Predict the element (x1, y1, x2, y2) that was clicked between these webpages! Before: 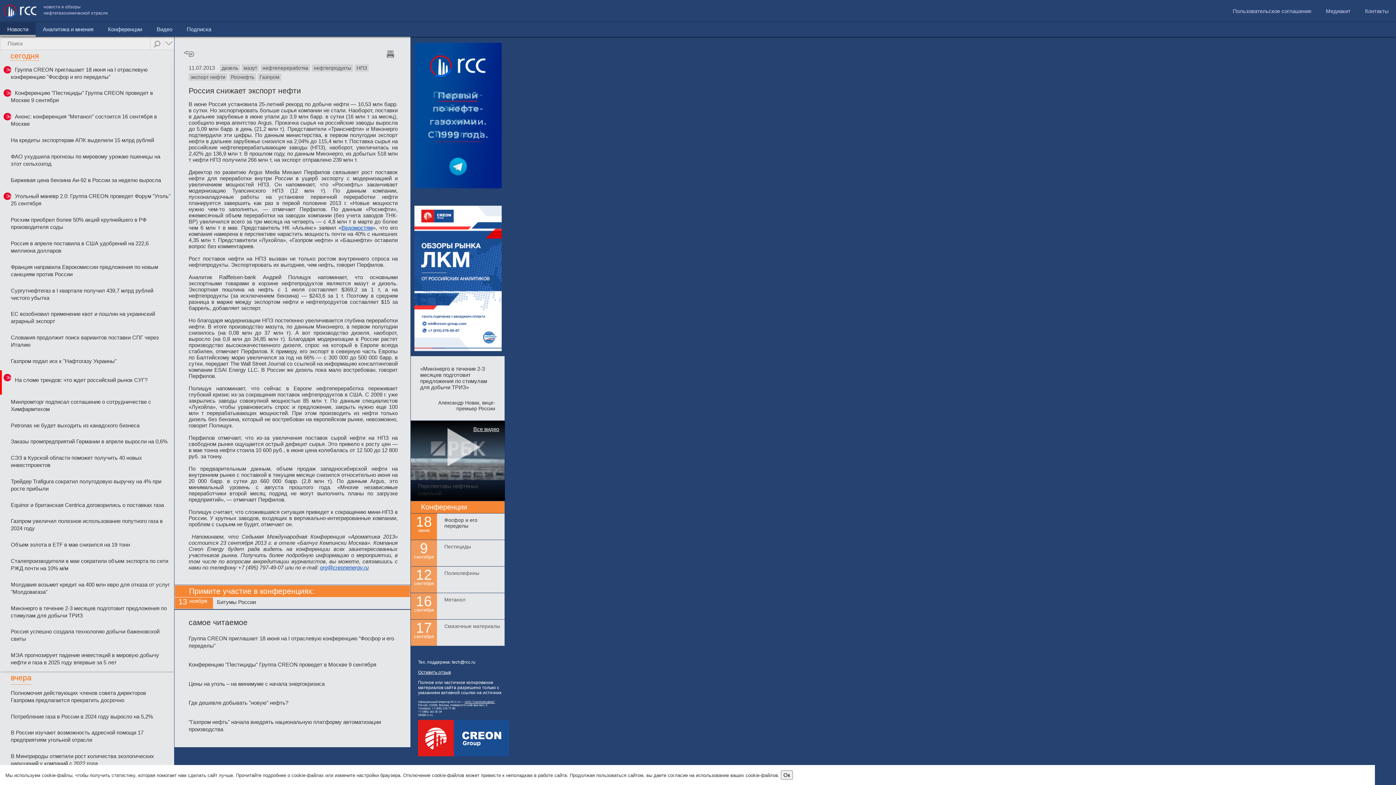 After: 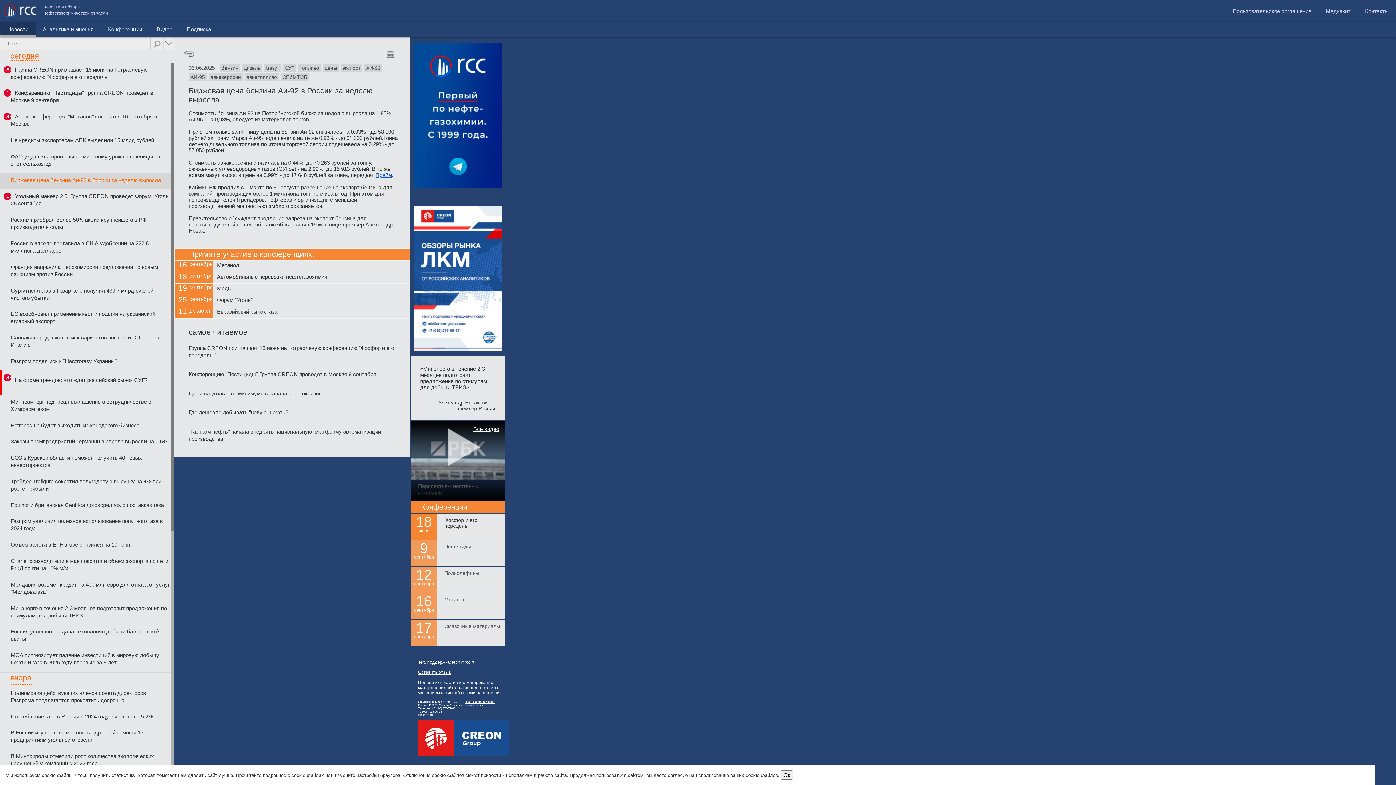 Action: label: Биржевая цена бензина Аи-92 в России за неделю выросла bbox: (0, 172, 180, 189)